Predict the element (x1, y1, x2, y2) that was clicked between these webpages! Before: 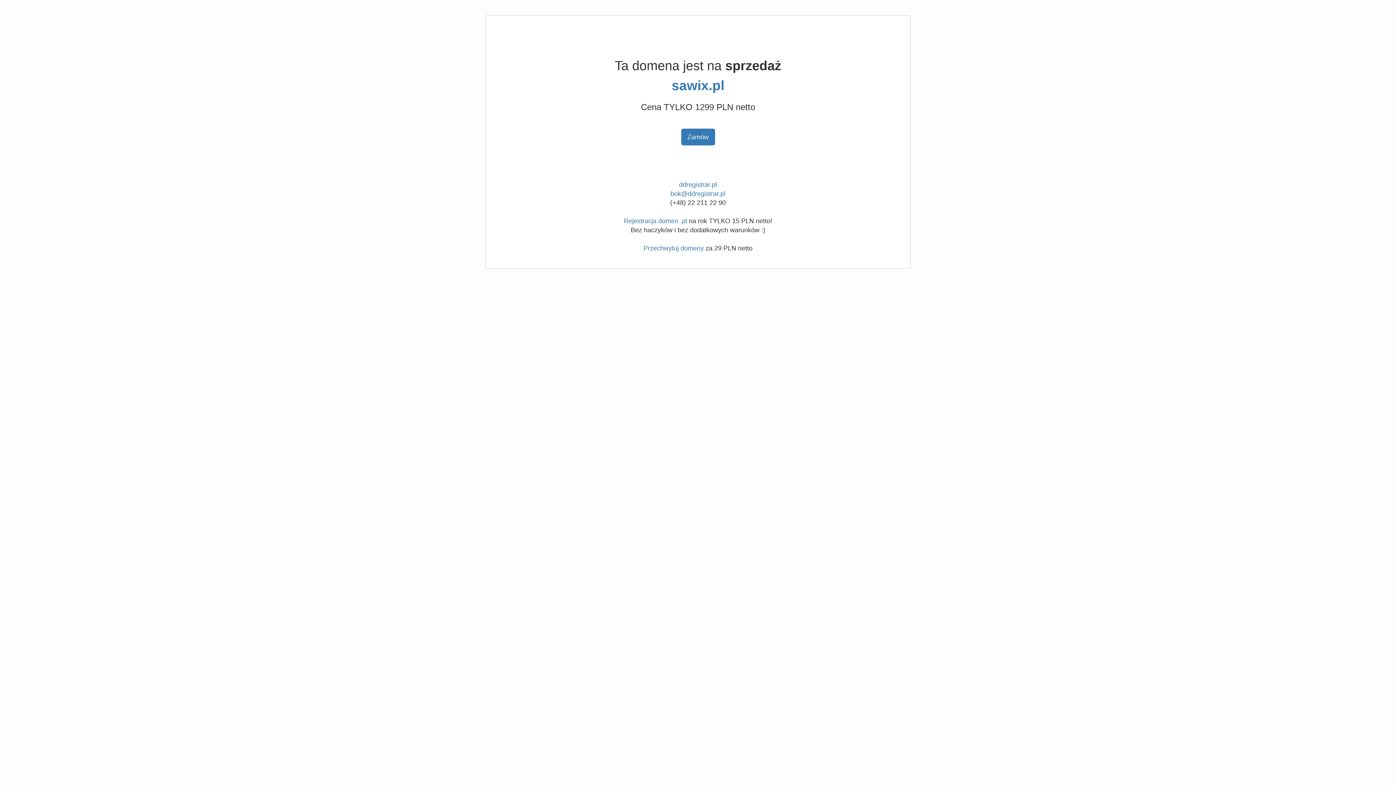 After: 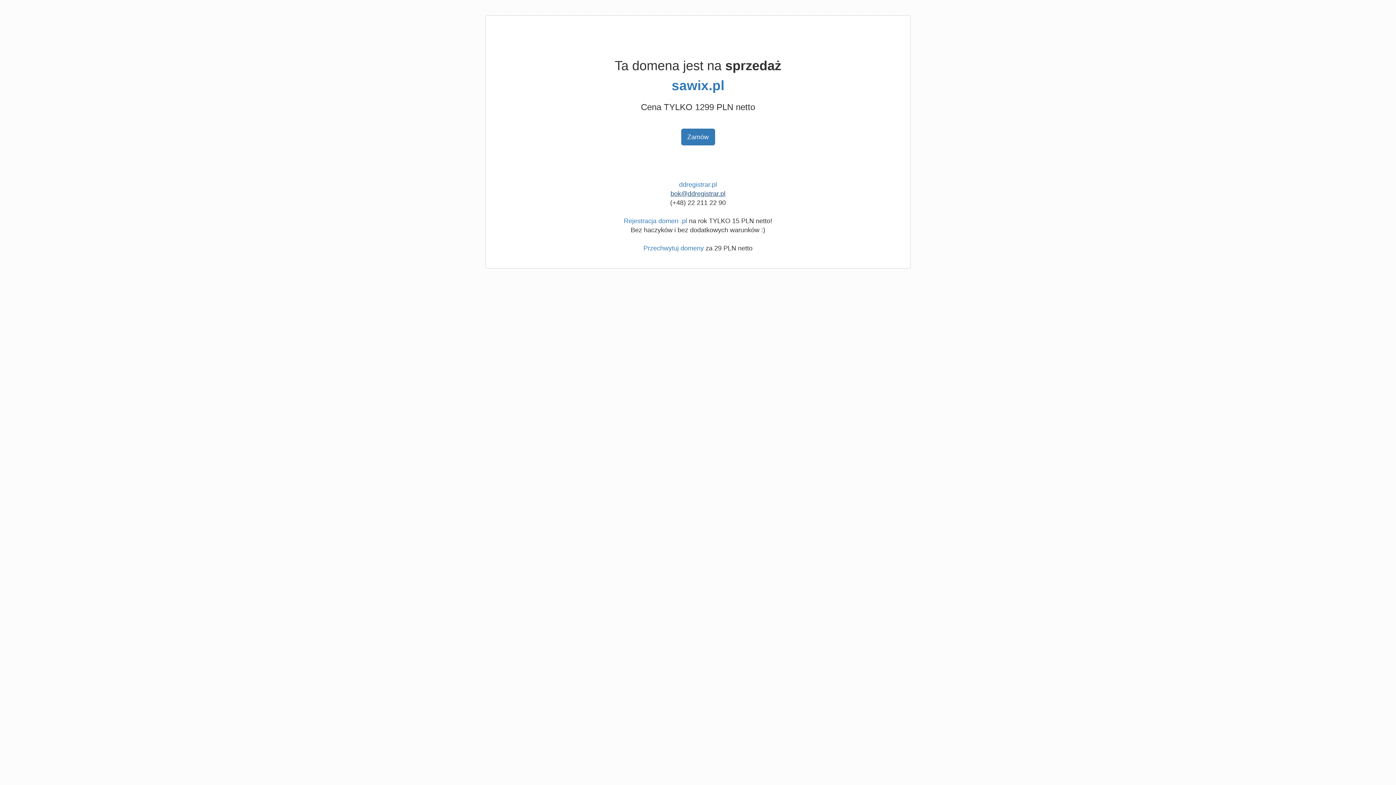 Action: label: bok@ddregistrar.pl bbox: (670, 190, 725, 197)